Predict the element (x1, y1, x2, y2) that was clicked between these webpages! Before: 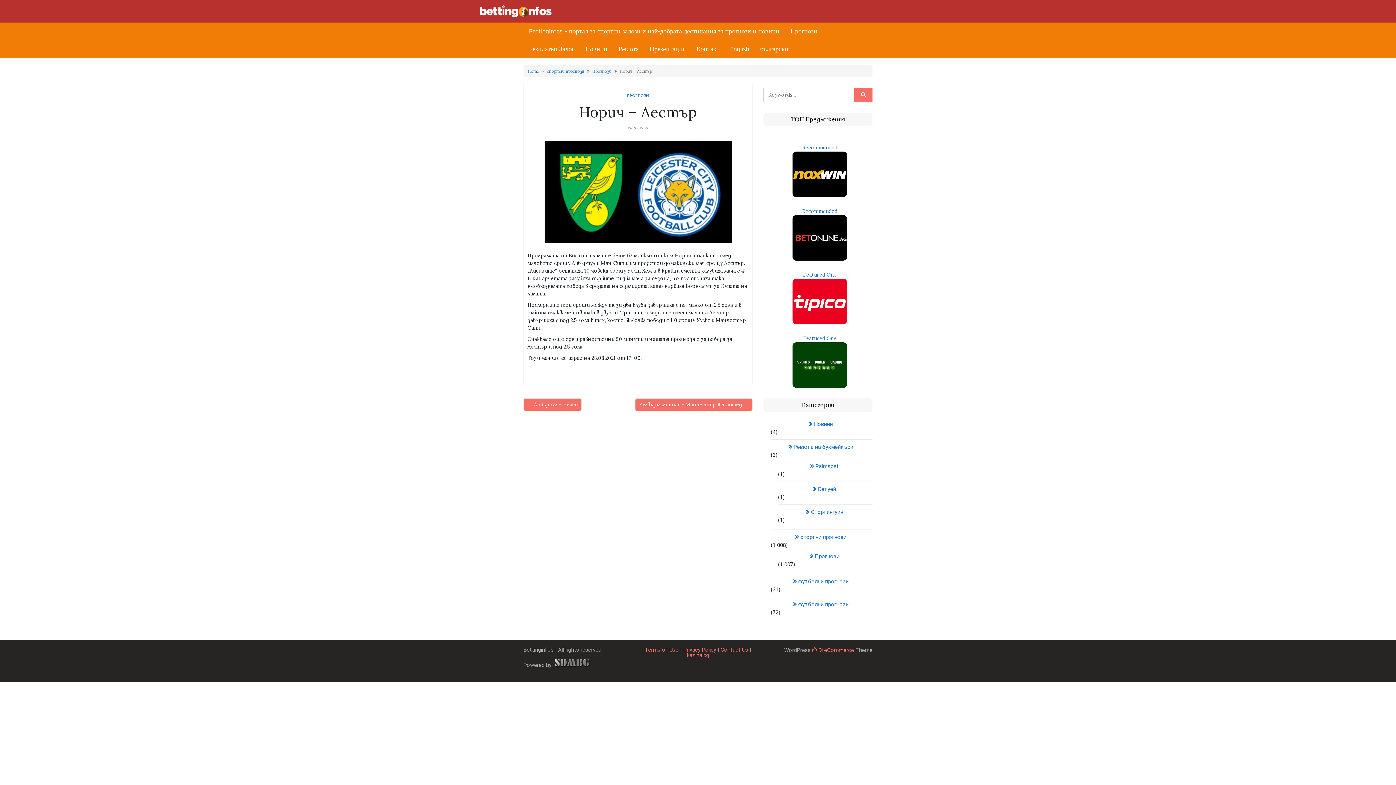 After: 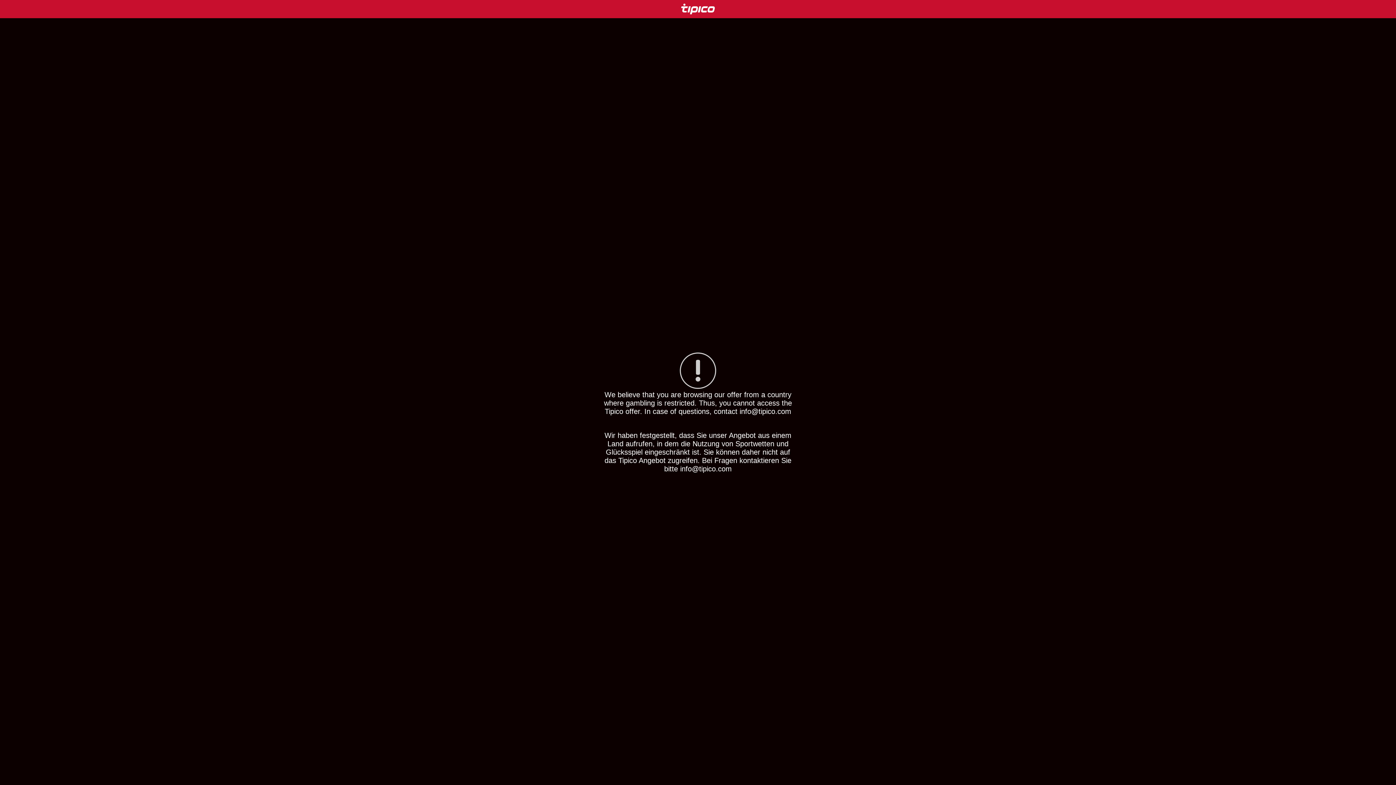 Action: label: Featured One bbox: (767, 271, 872, 324)